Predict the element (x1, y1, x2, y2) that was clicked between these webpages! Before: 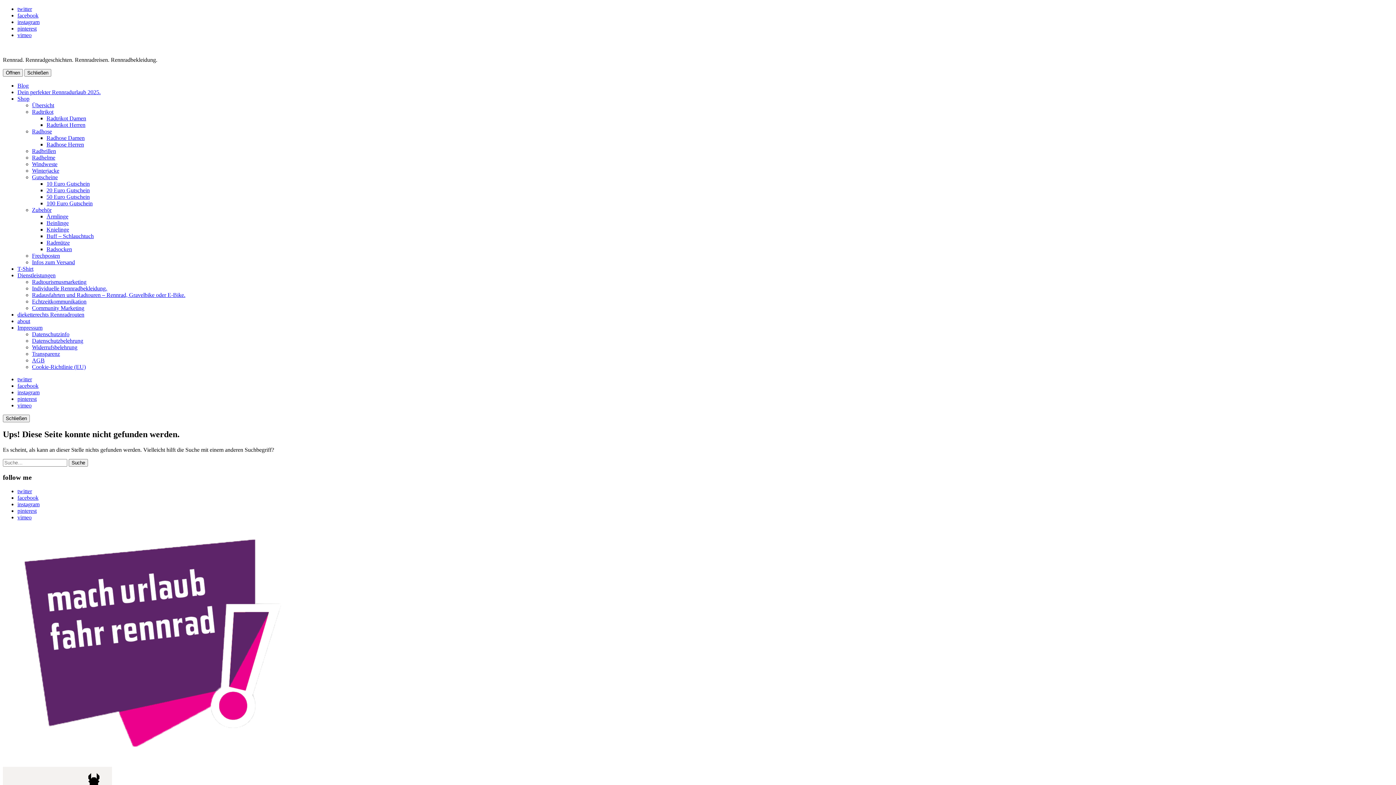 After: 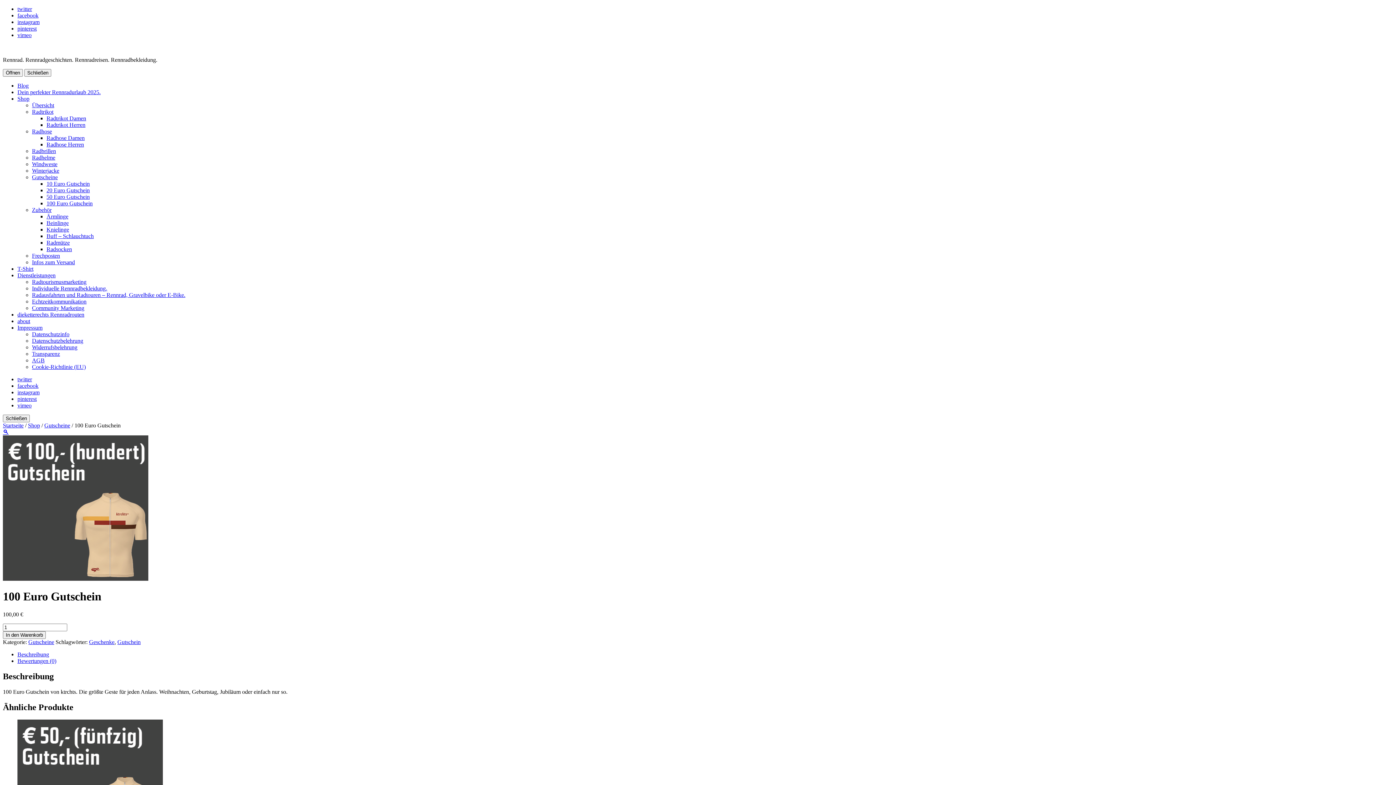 Action: bbox: (46, 200, 92, 206) label: 100 Euro Gutschein